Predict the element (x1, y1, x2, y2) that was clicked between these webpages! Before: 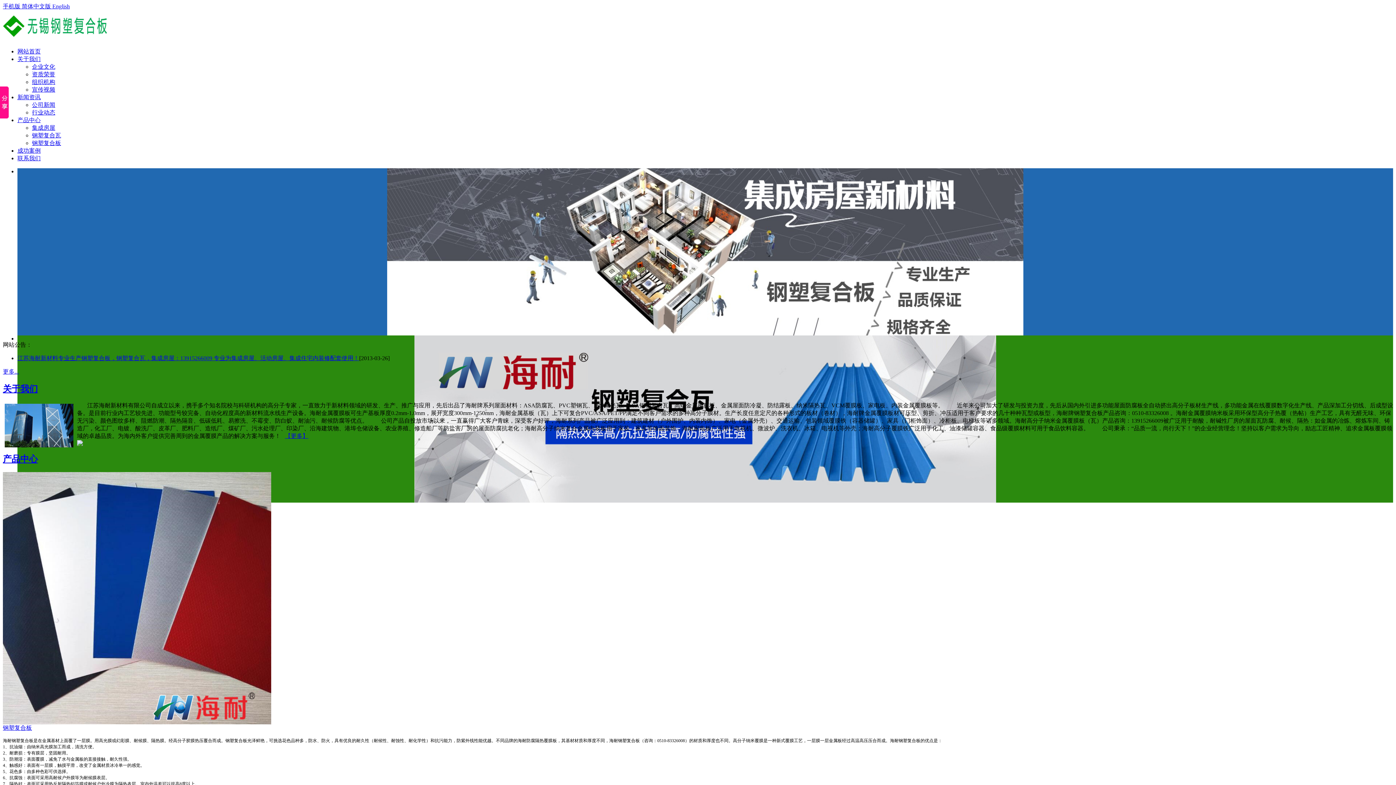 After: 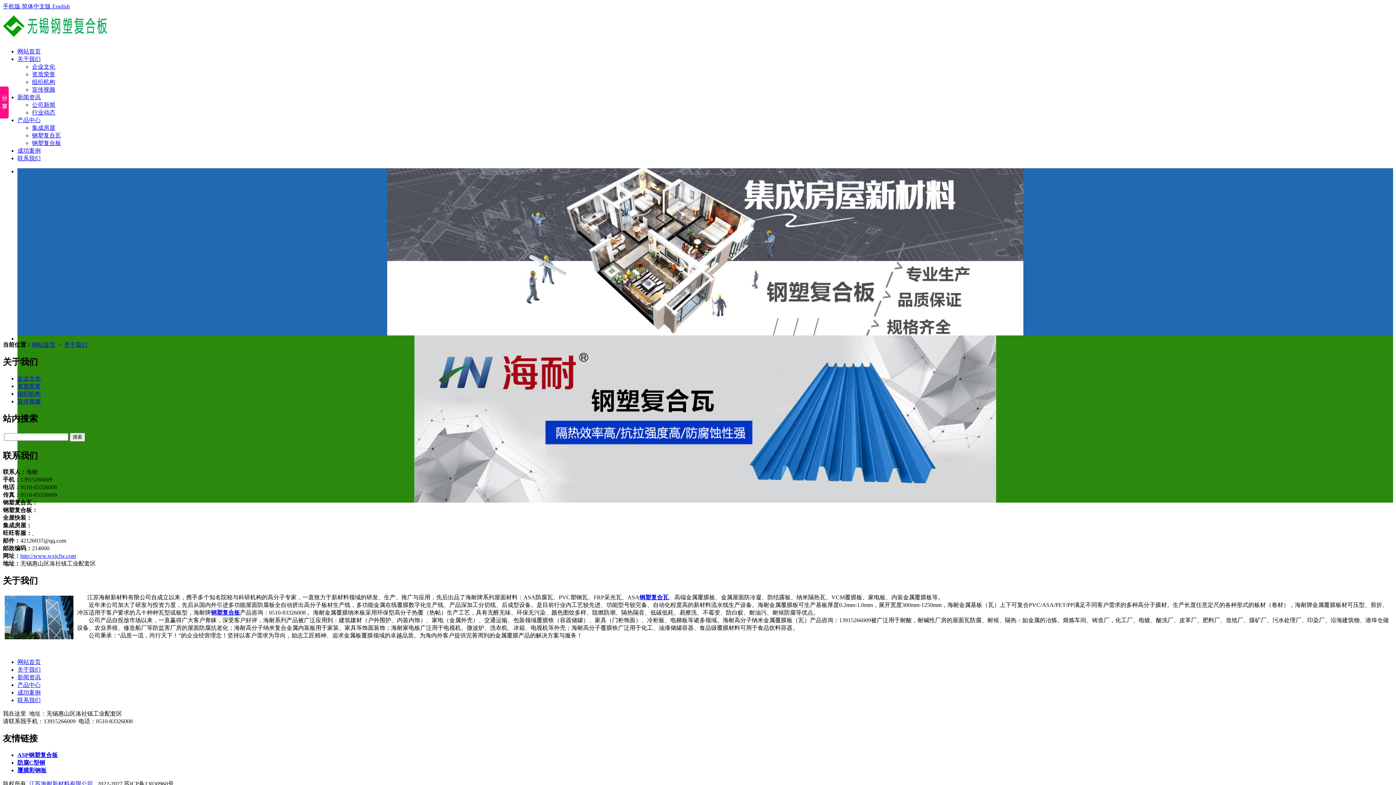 Action: label: 关于我们 bbox: (17, 56, 40, 62)